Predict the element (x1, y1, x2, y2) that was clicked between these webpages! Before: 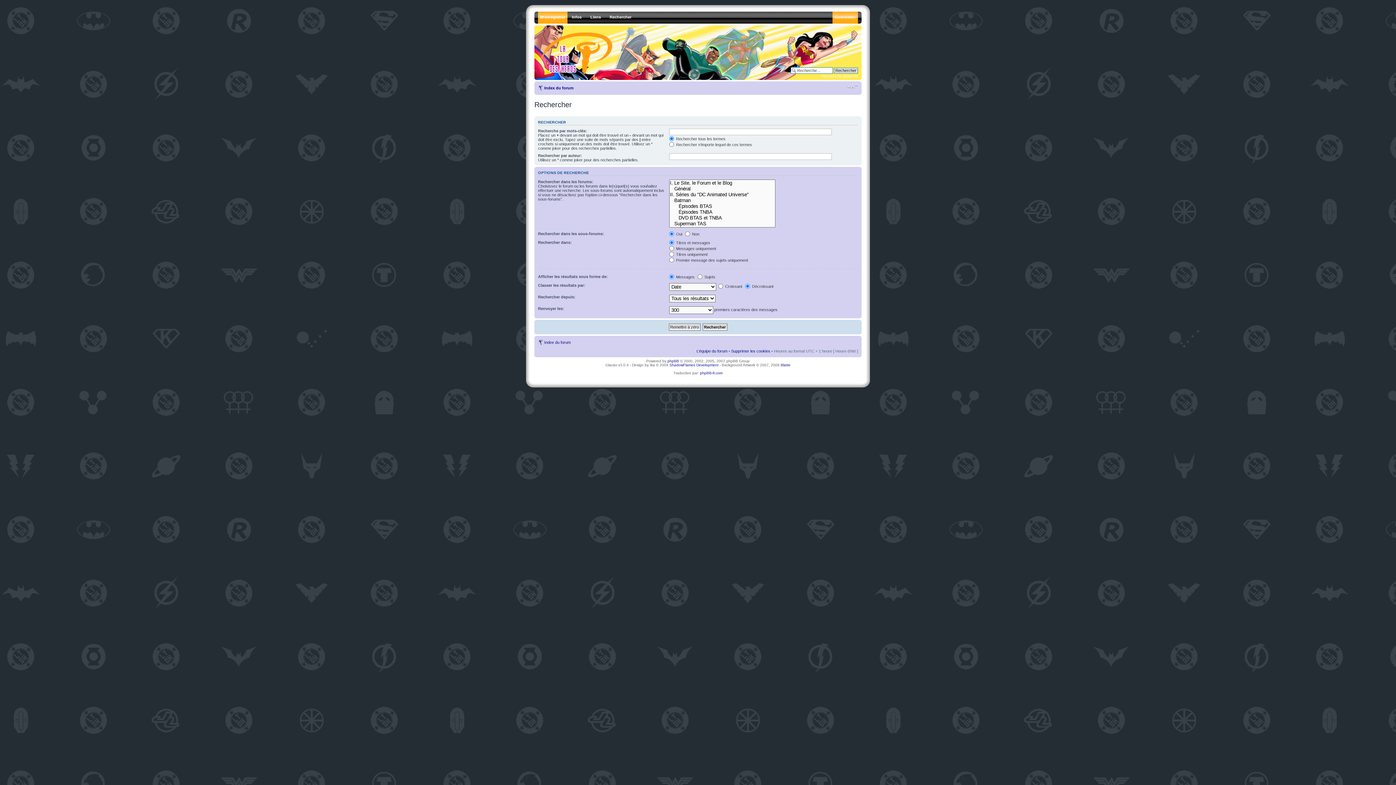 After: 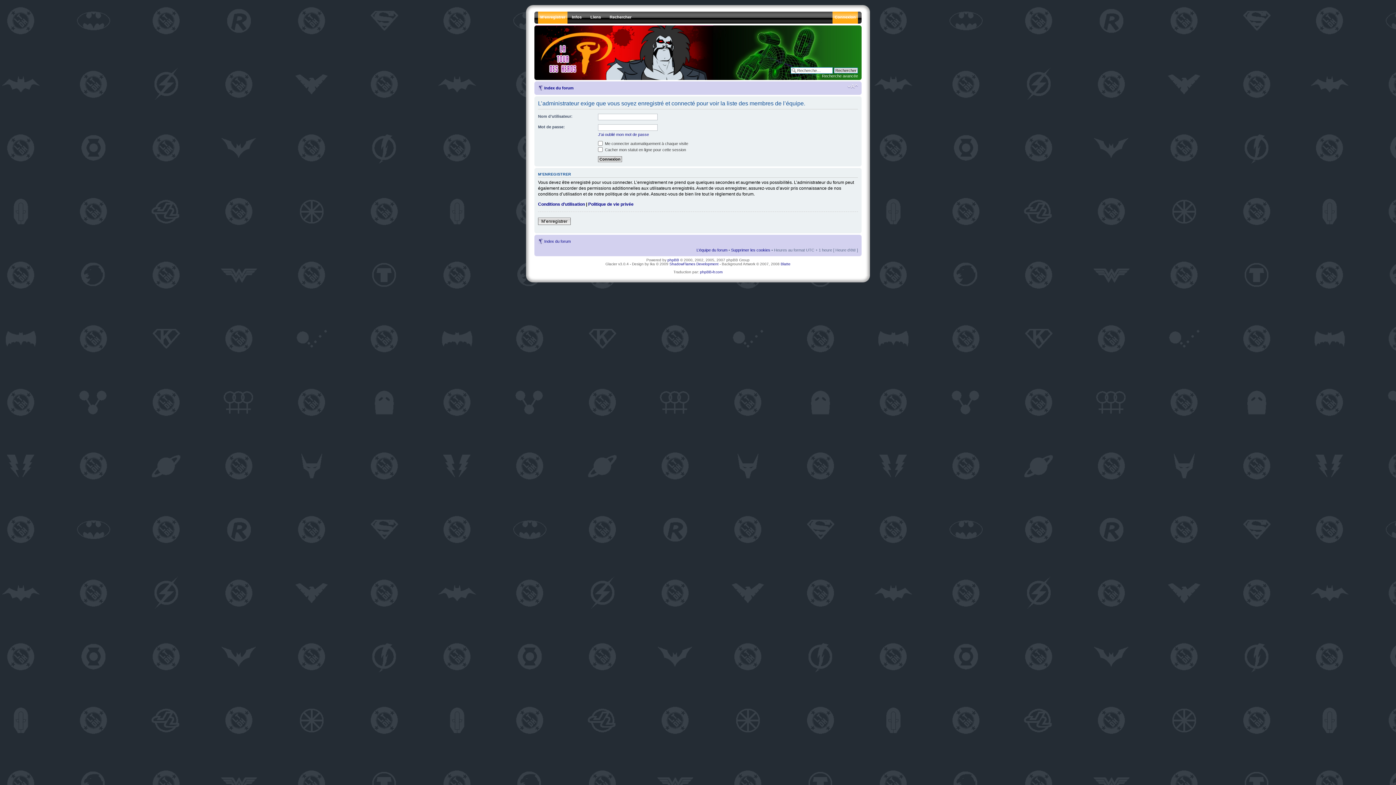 Action: bbox: (696, 348, 727, 353) label: L’équipe du forum